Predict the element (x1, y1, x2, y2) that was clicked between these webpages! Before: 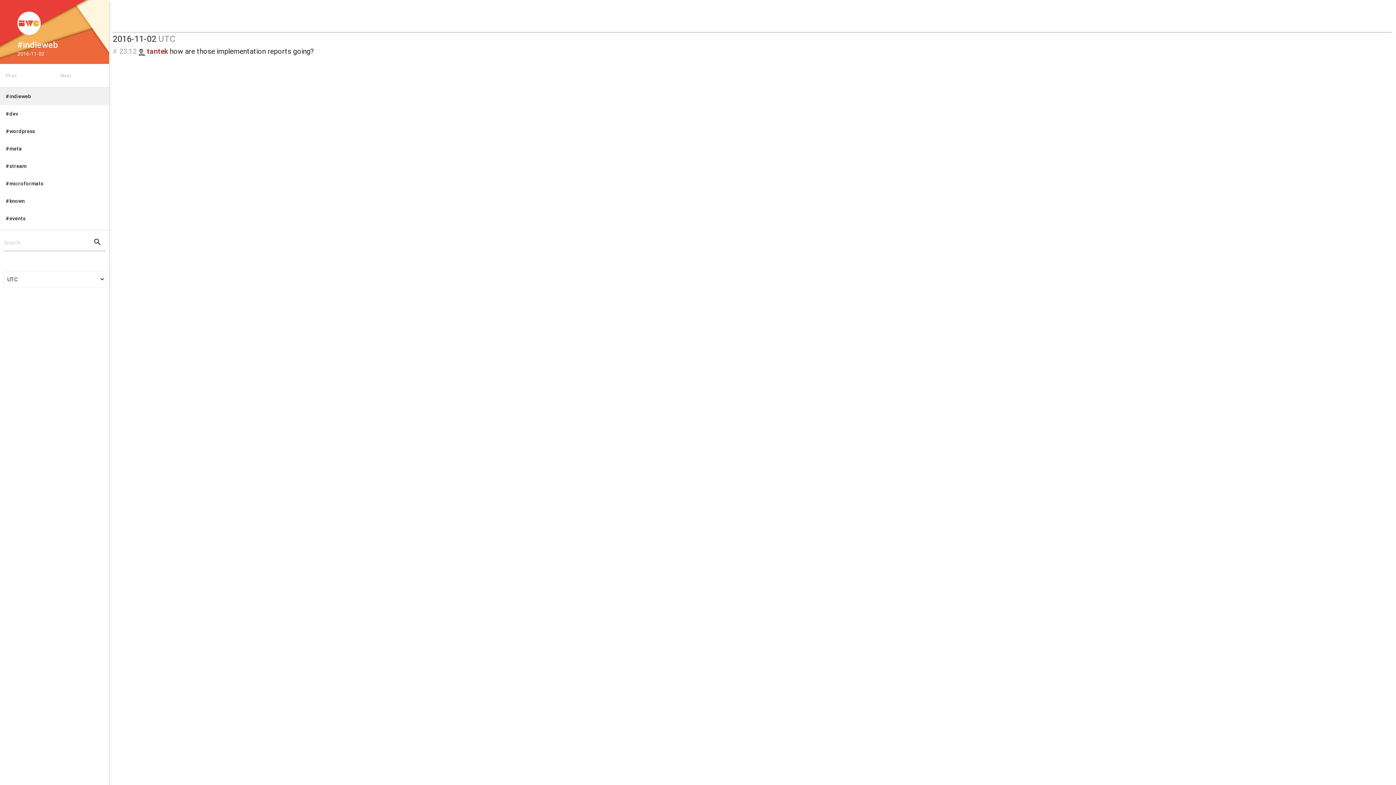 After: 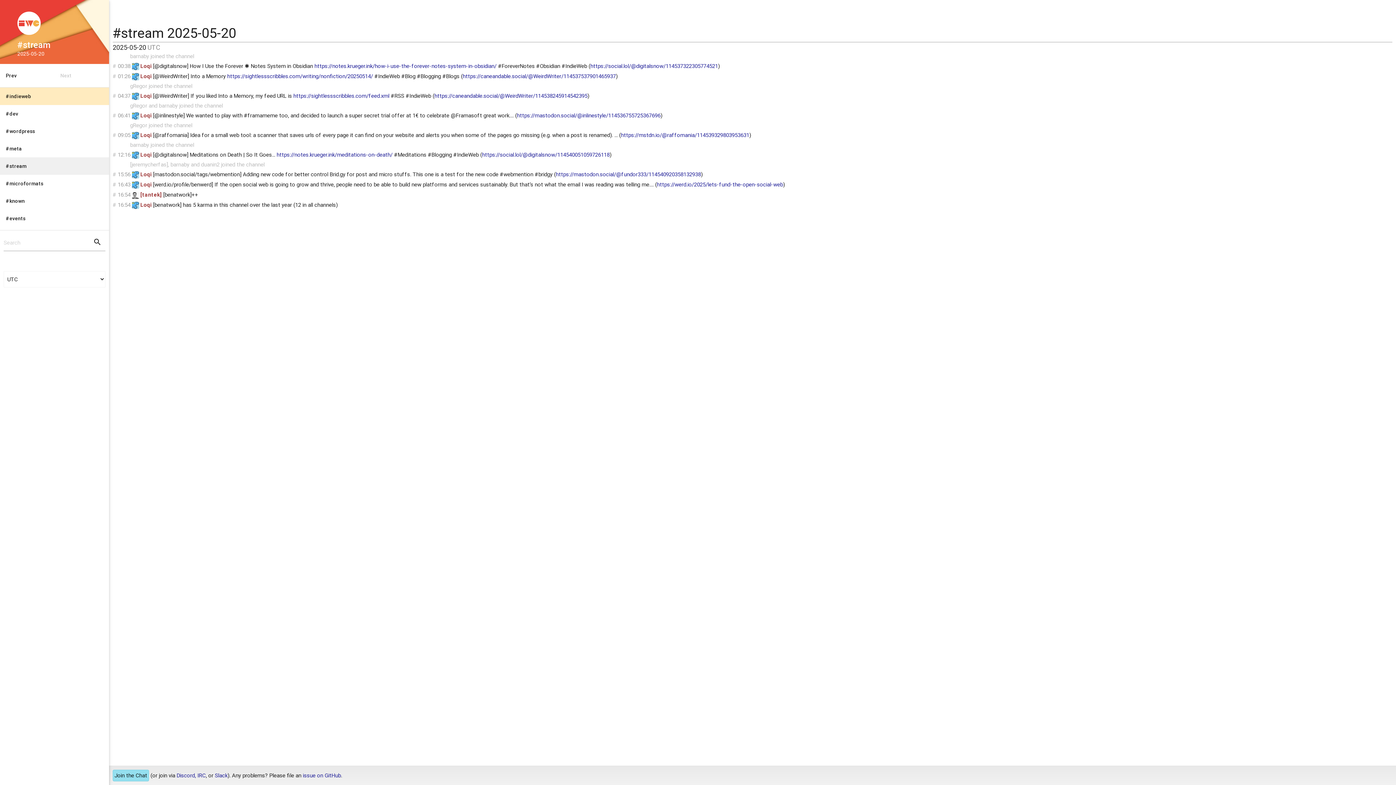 Action: bbox: (0, 157, 109, 174) label: #stream